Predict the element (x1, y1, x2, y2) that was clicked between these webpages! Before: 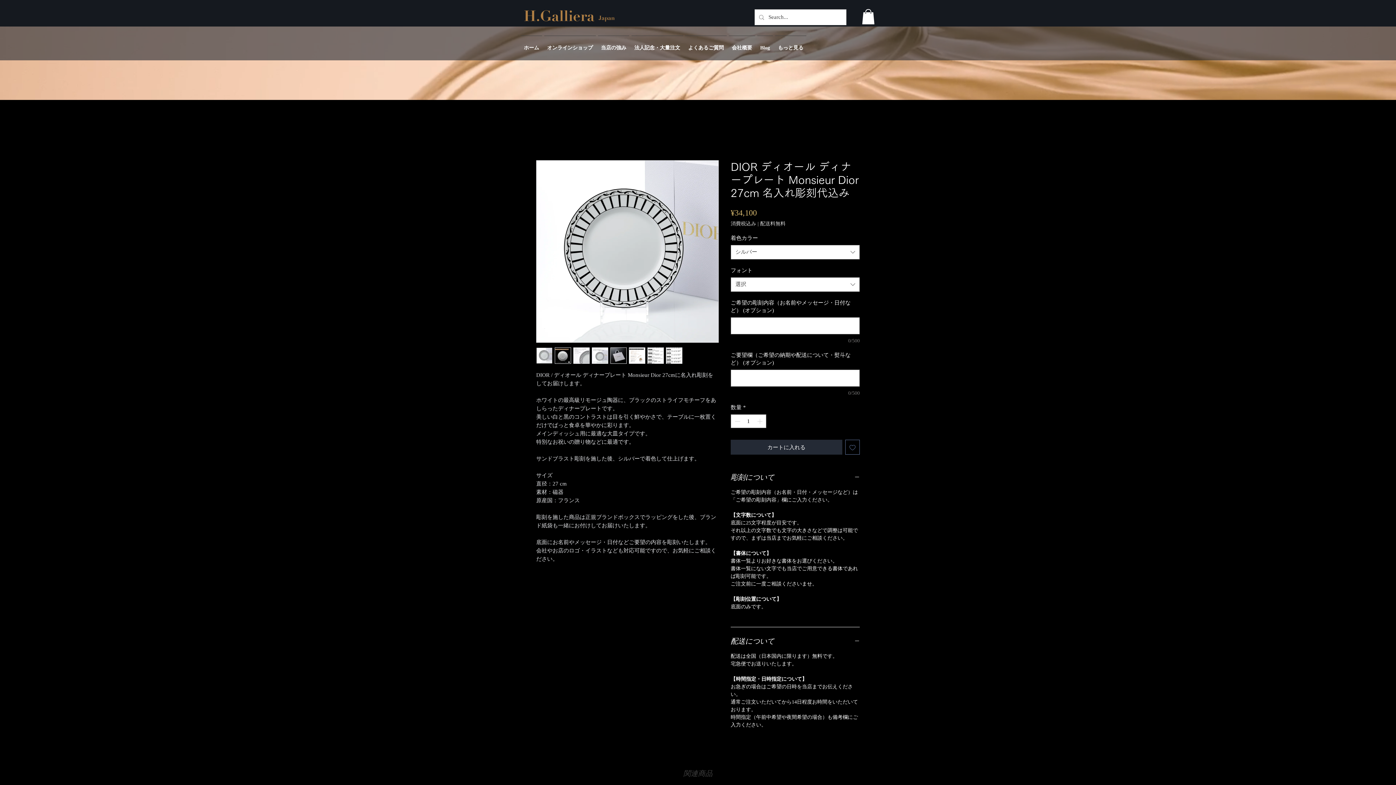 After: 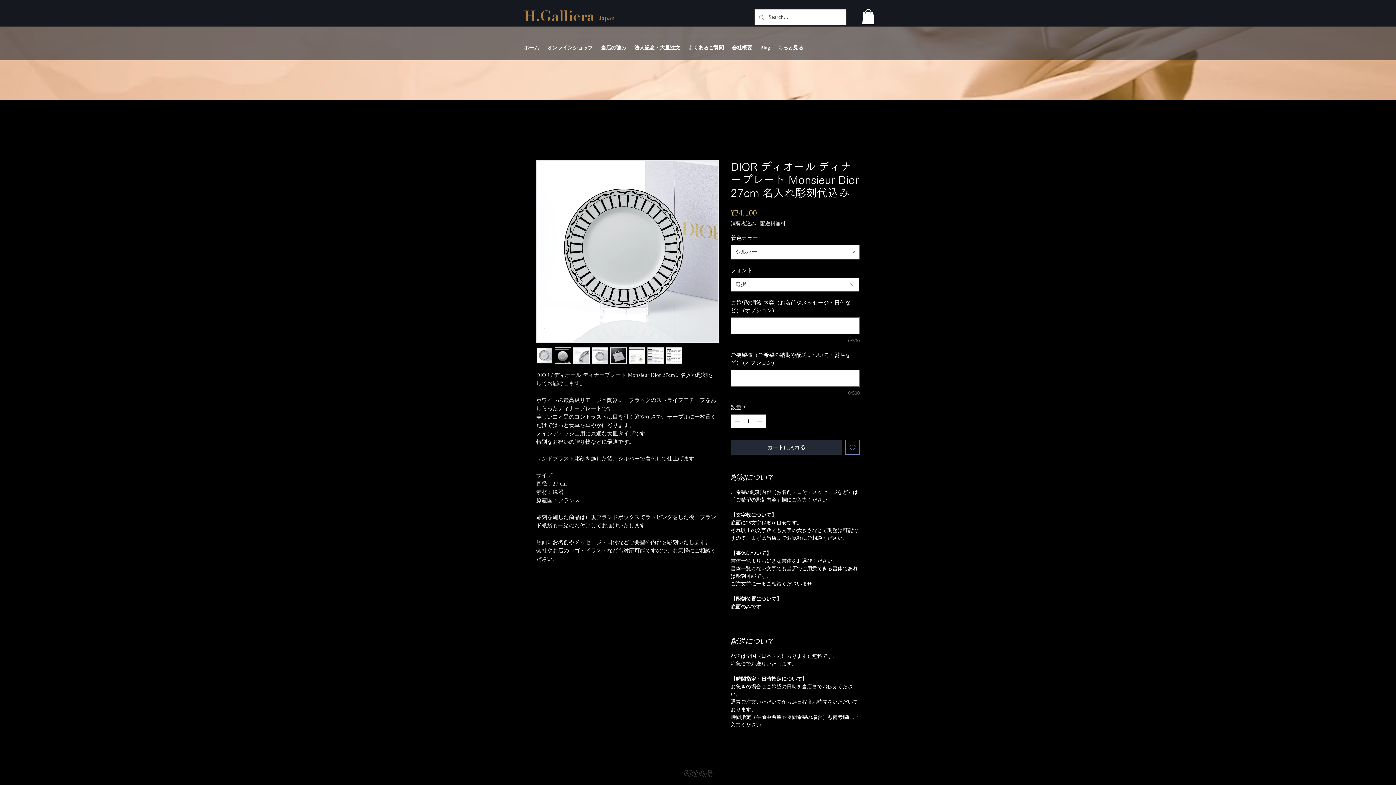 Action: label: 選択 bbox: (730, 277, 860, 291)